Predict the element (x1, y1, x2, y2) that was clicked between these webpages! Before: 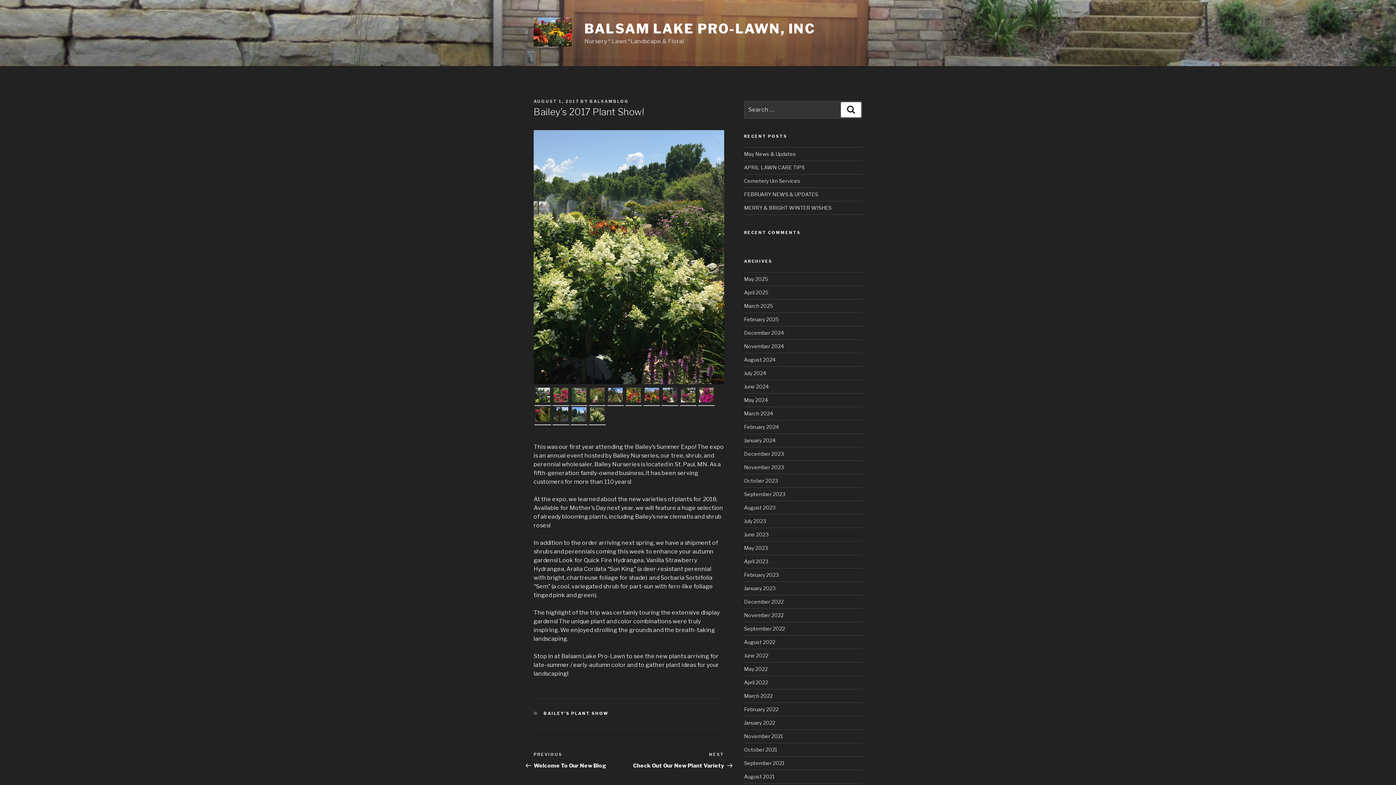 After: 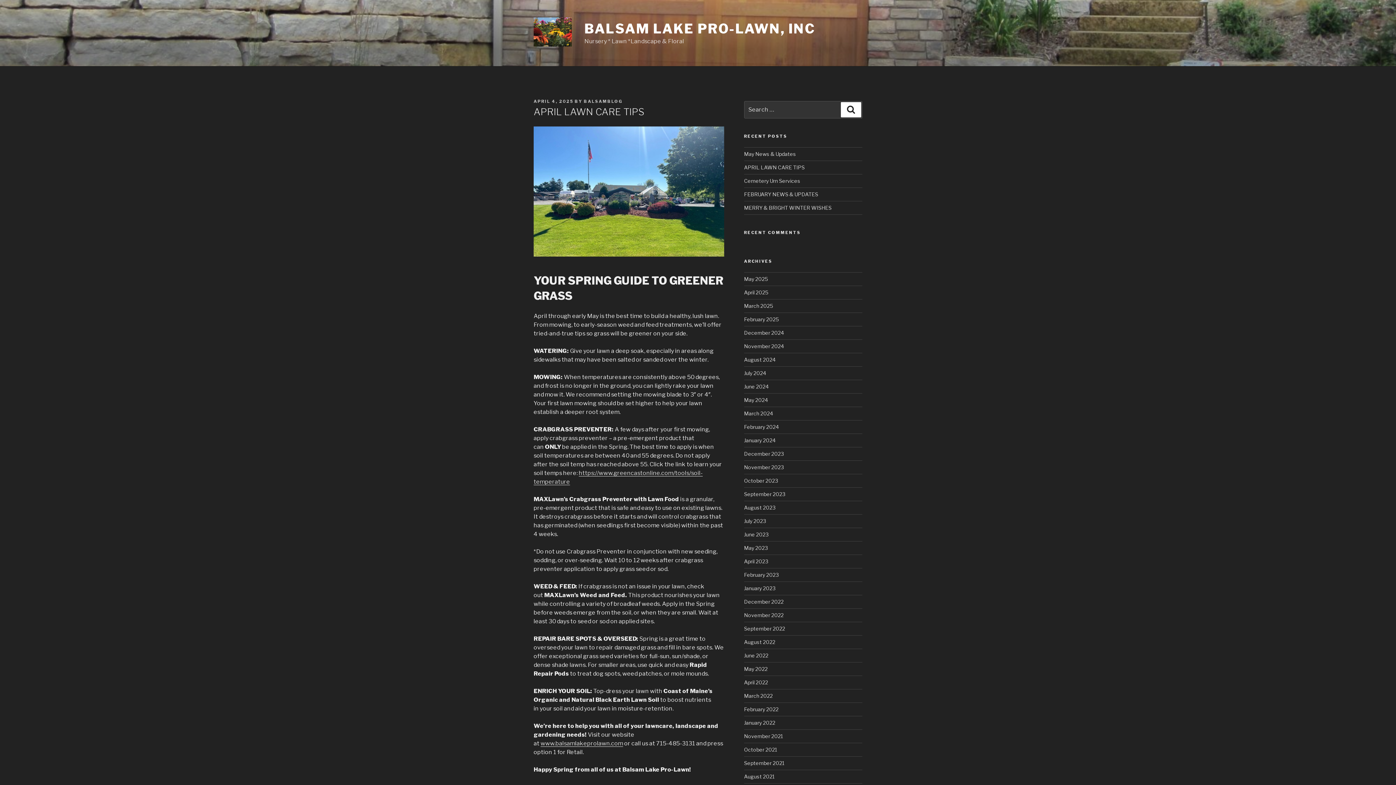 Action: label: APRIL LAWN CARE TIPS bbox: (744, 164, 804, 170)